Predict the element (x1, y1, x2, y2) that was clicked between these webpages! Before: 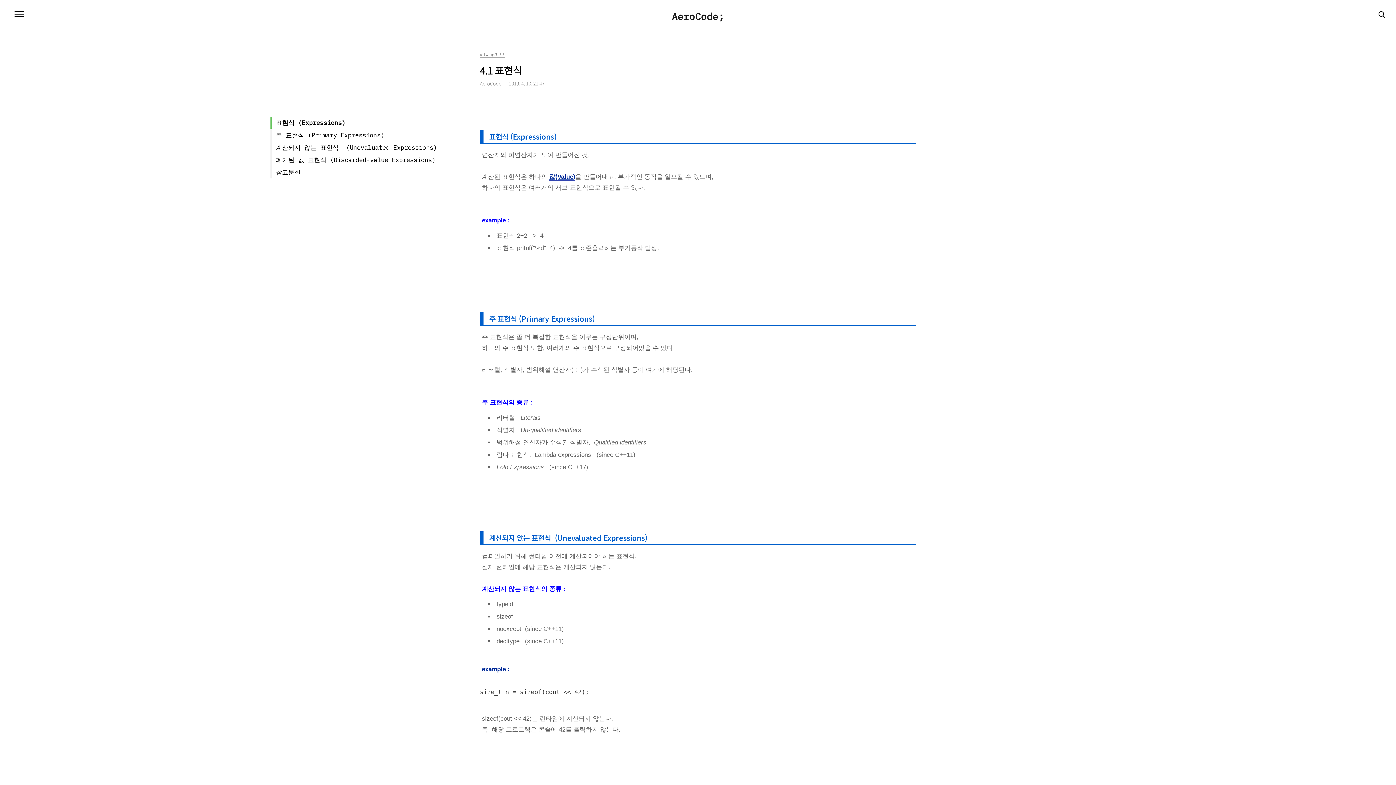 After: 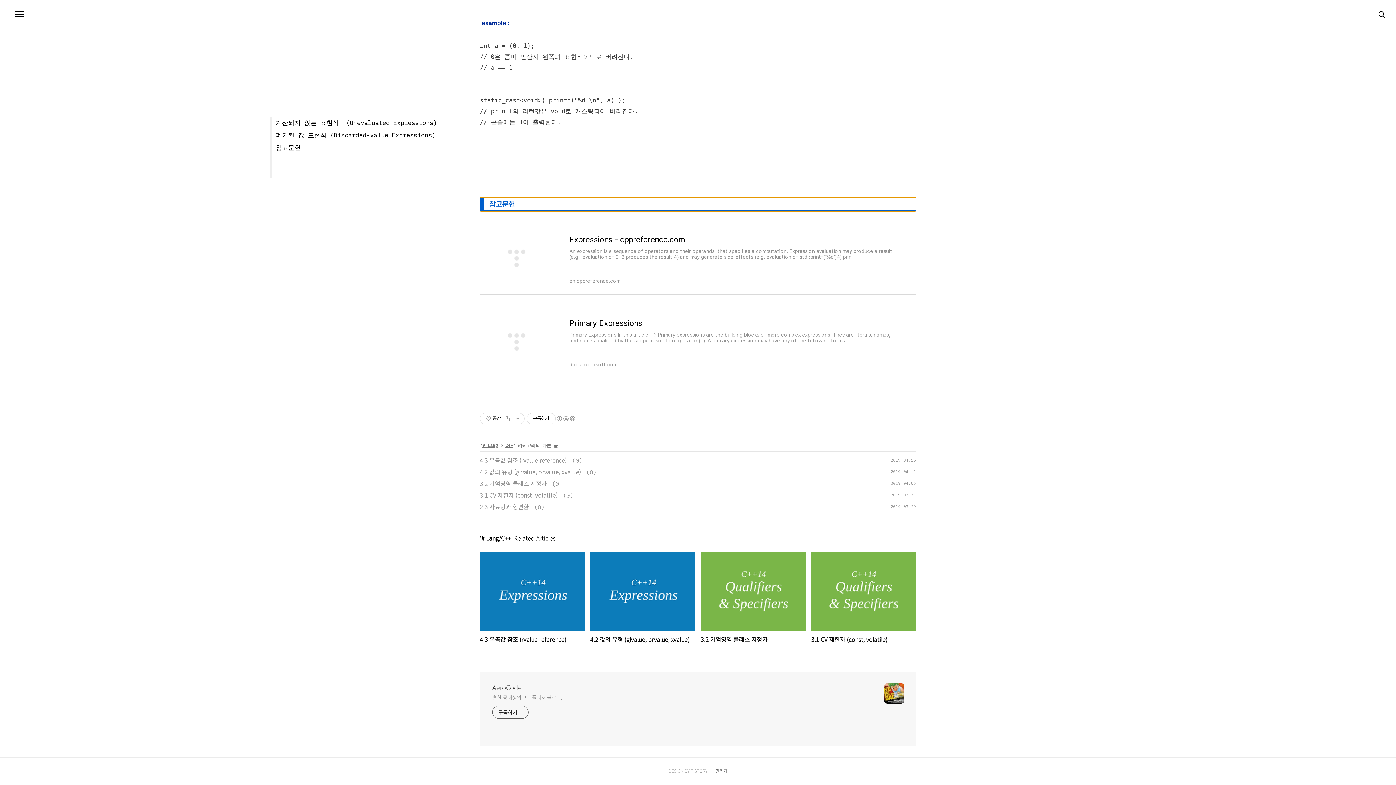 Action: bbox: (276, 168, 300, 176) label: 참고문헌